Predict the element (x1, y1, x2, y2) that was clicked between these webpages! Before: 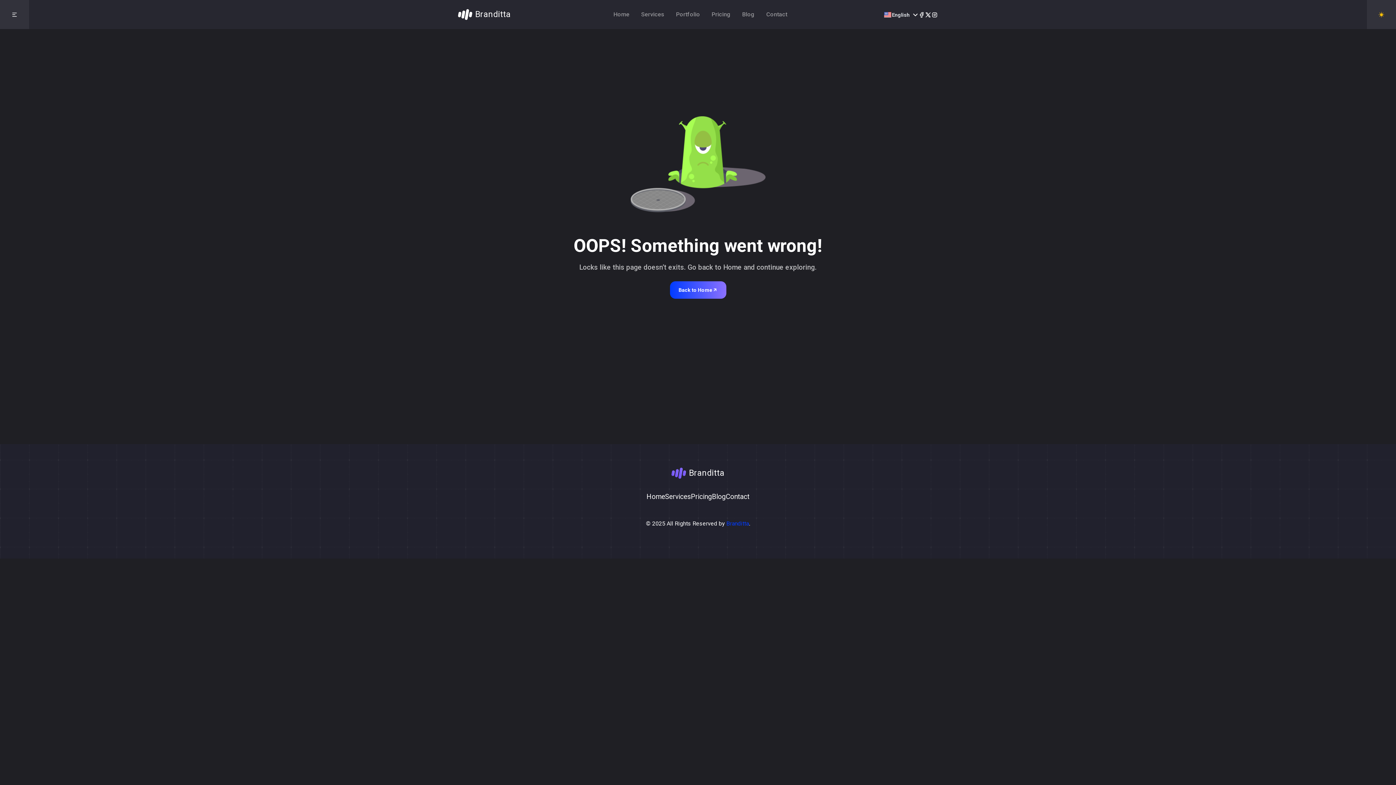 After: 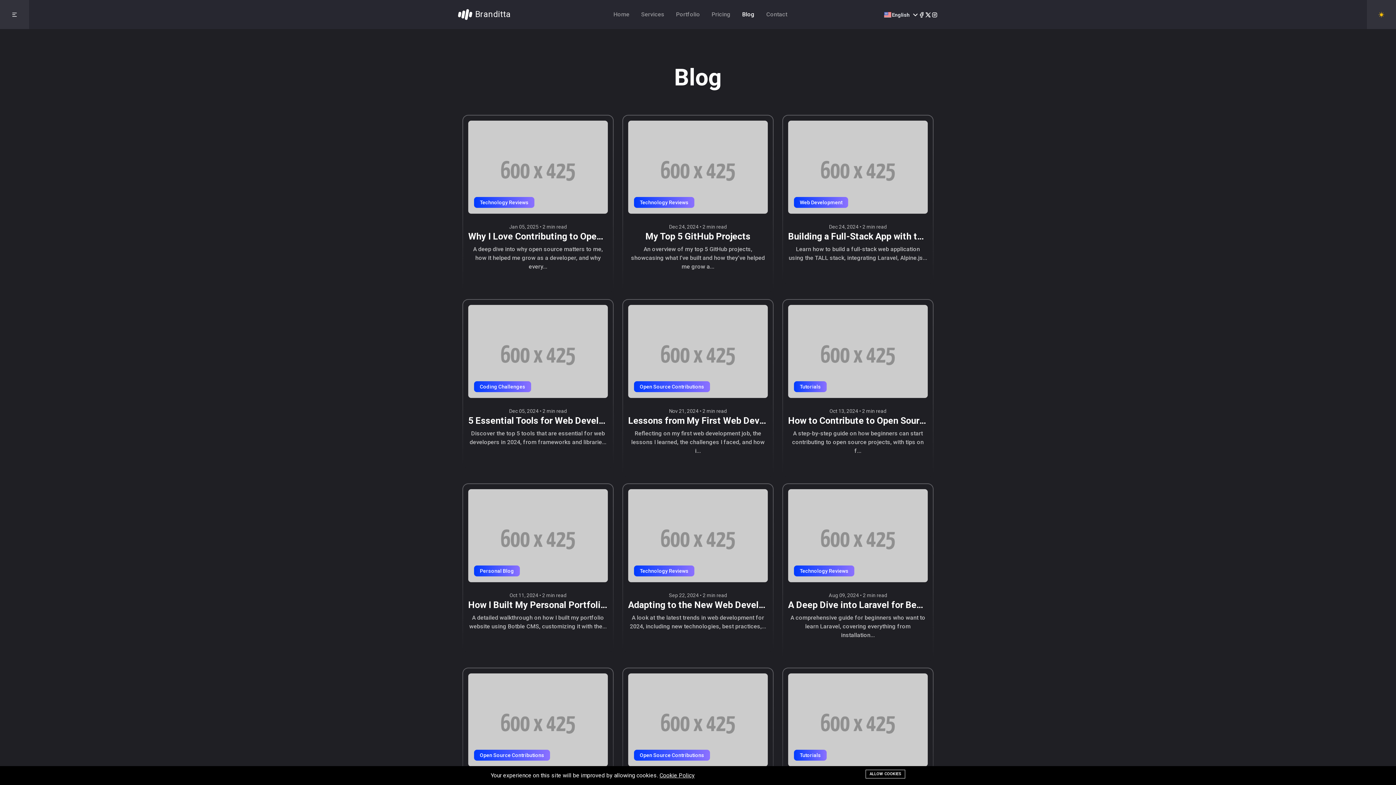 Action: bbox: (736, 7, 760, 21) label: Blog